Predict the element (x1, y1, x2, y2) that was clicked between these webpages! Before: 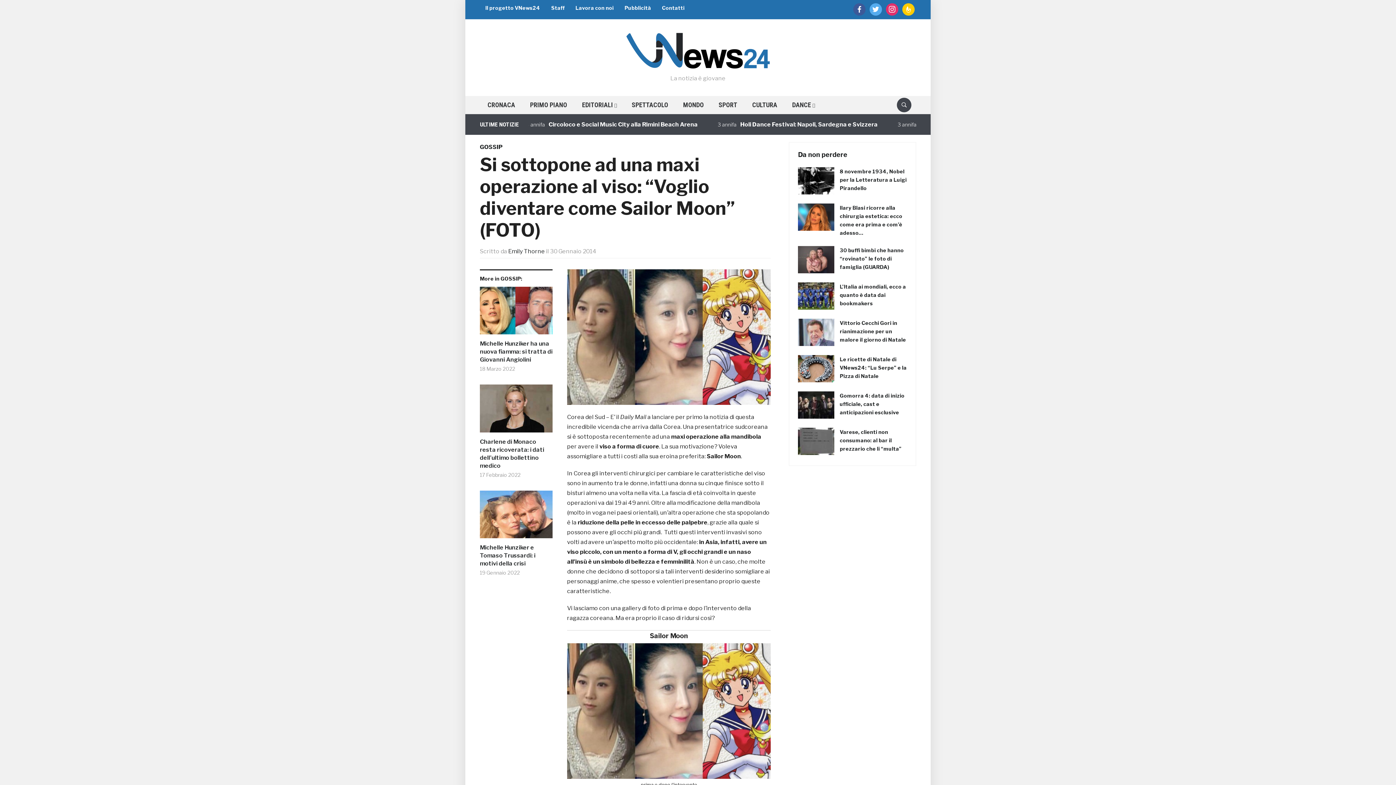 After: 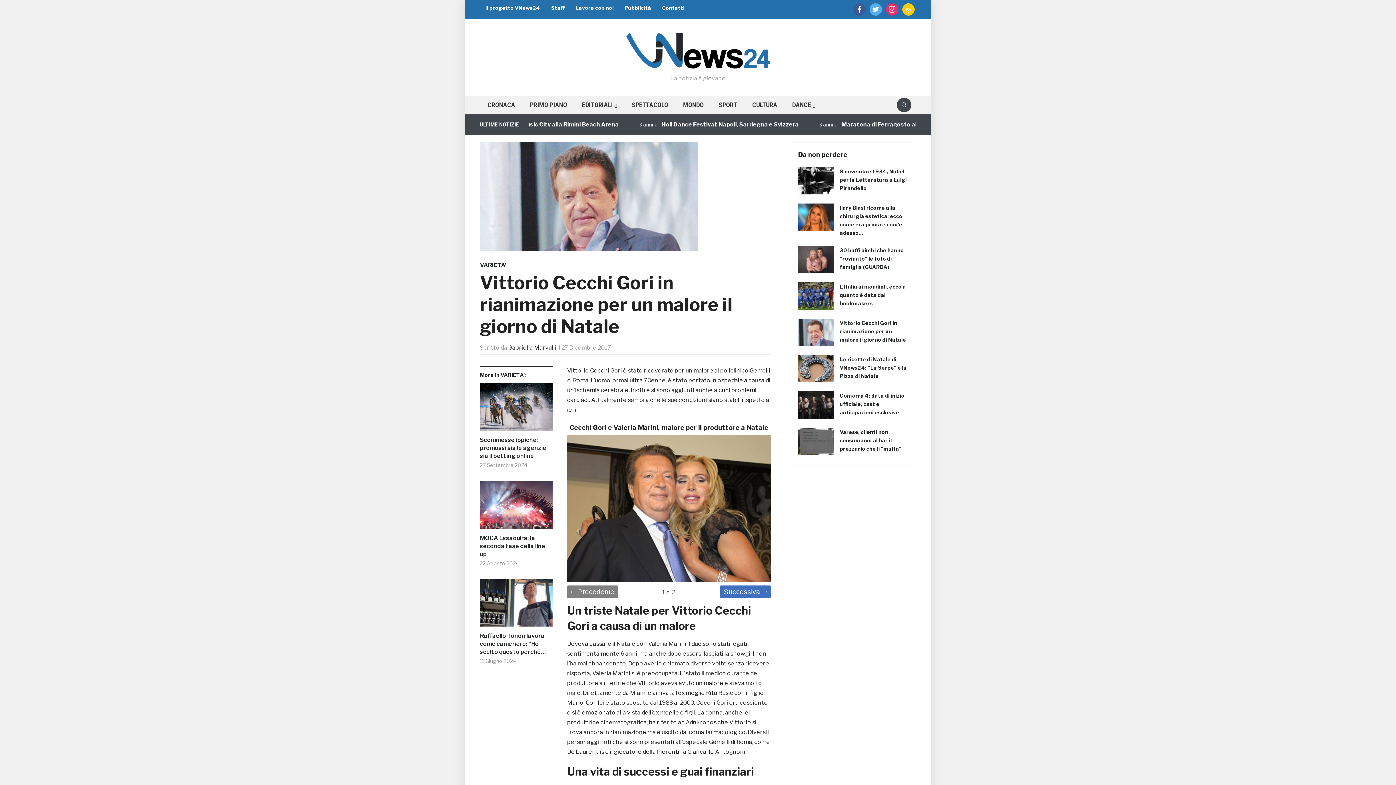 Action: bbox: (840, 320, 906, 342) label: Vittorio Cecchi Gori in rianimazione per un malore il giorno di Natale